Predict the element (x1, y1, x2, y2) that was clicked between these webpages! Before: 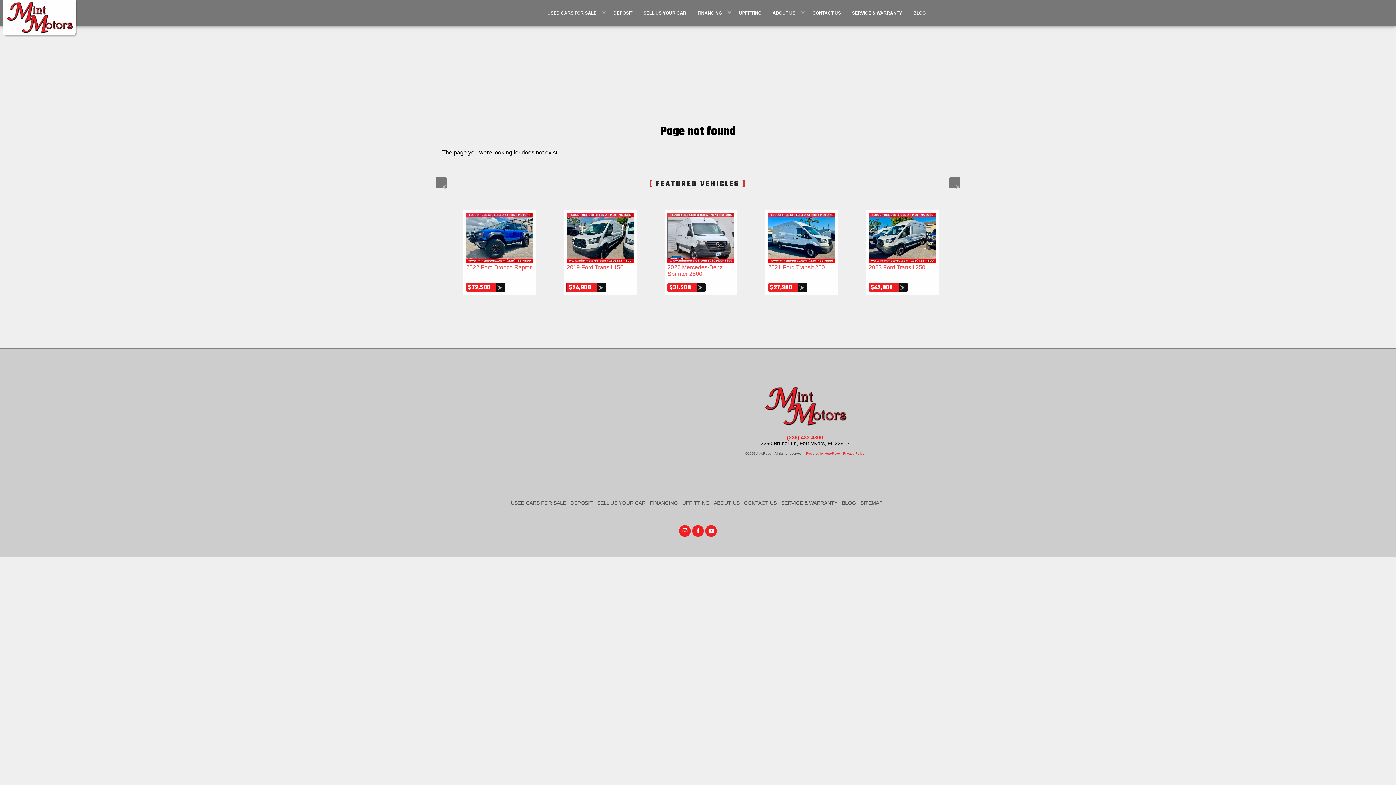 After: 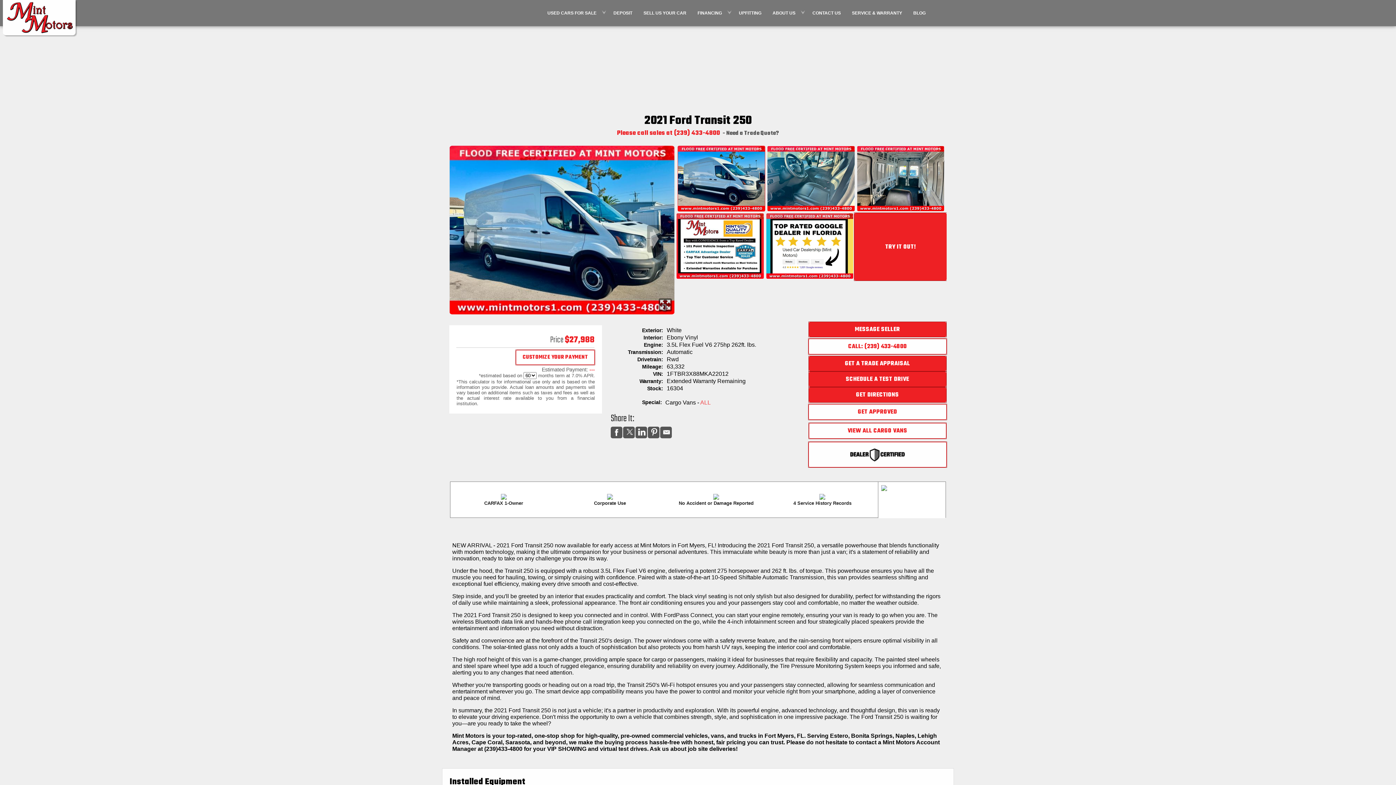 Action: bbox: (768, 257, 835, 264)